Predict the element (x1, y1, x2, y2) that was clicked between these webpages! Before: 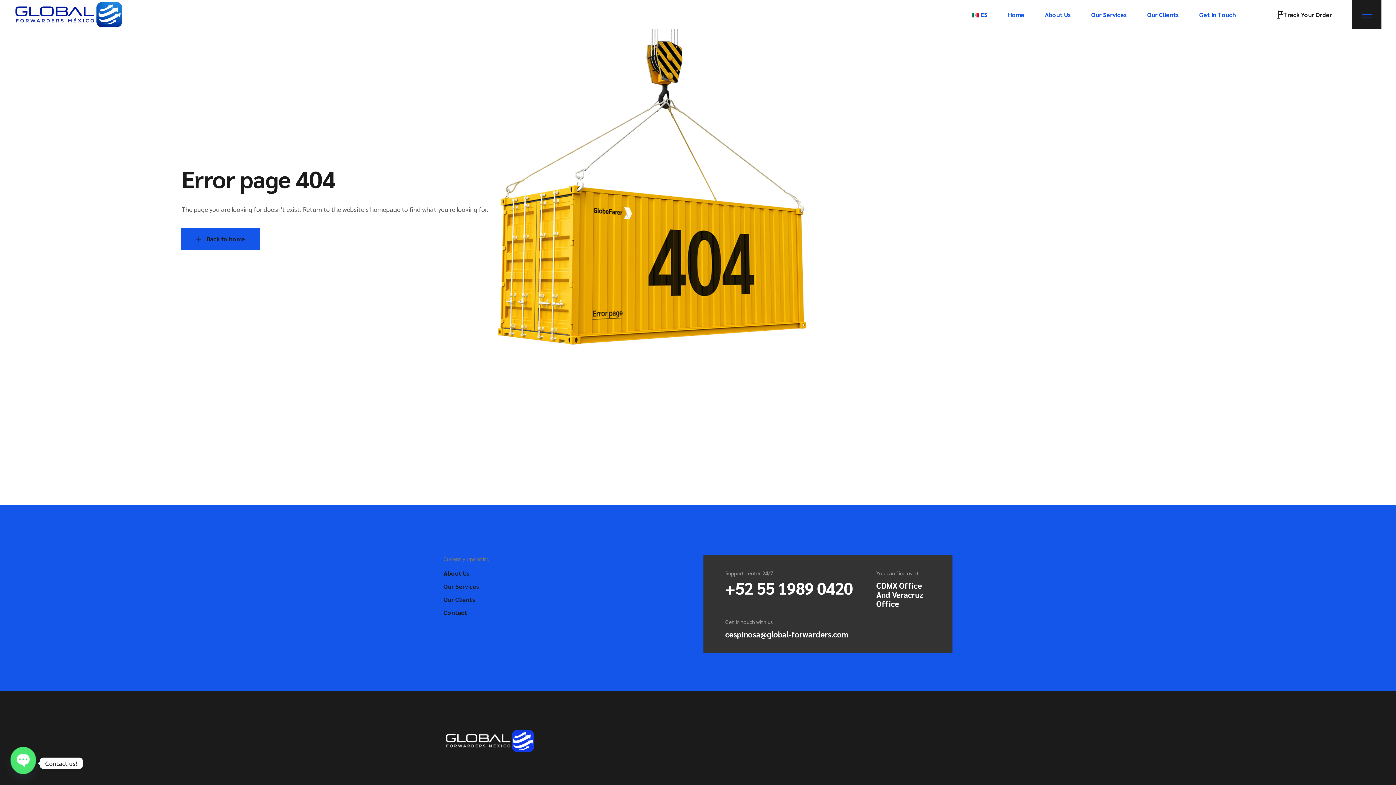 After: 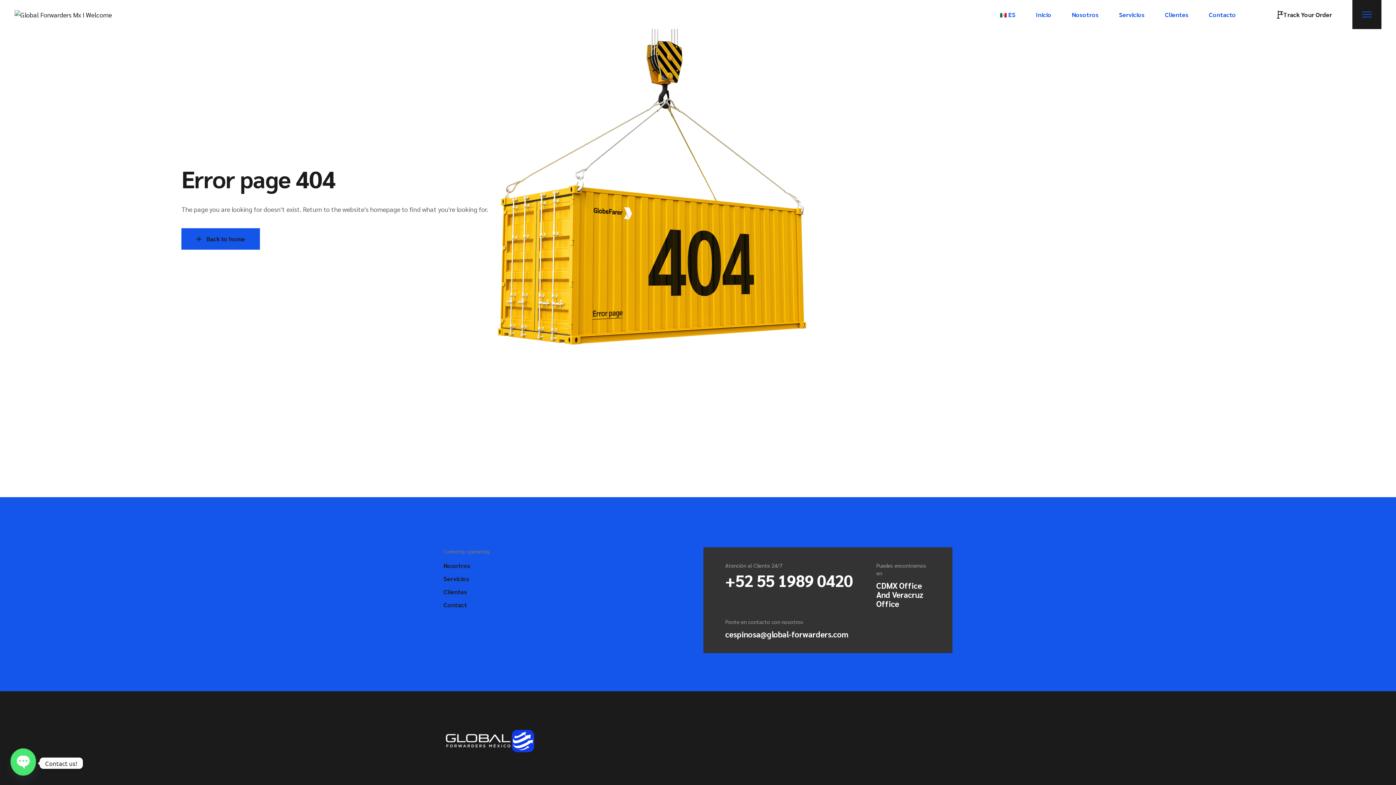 Action: bbox: (970, 0, 987, 29) label: ES